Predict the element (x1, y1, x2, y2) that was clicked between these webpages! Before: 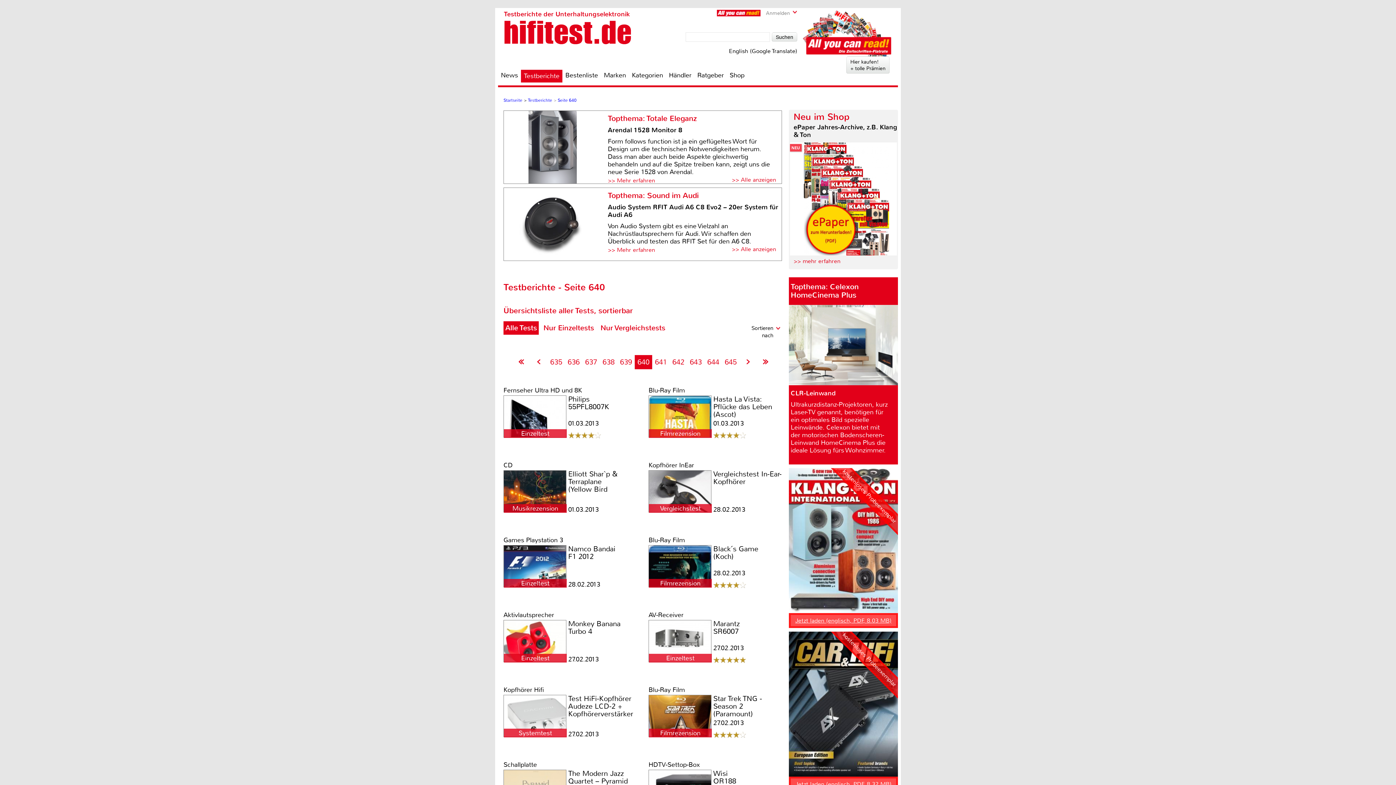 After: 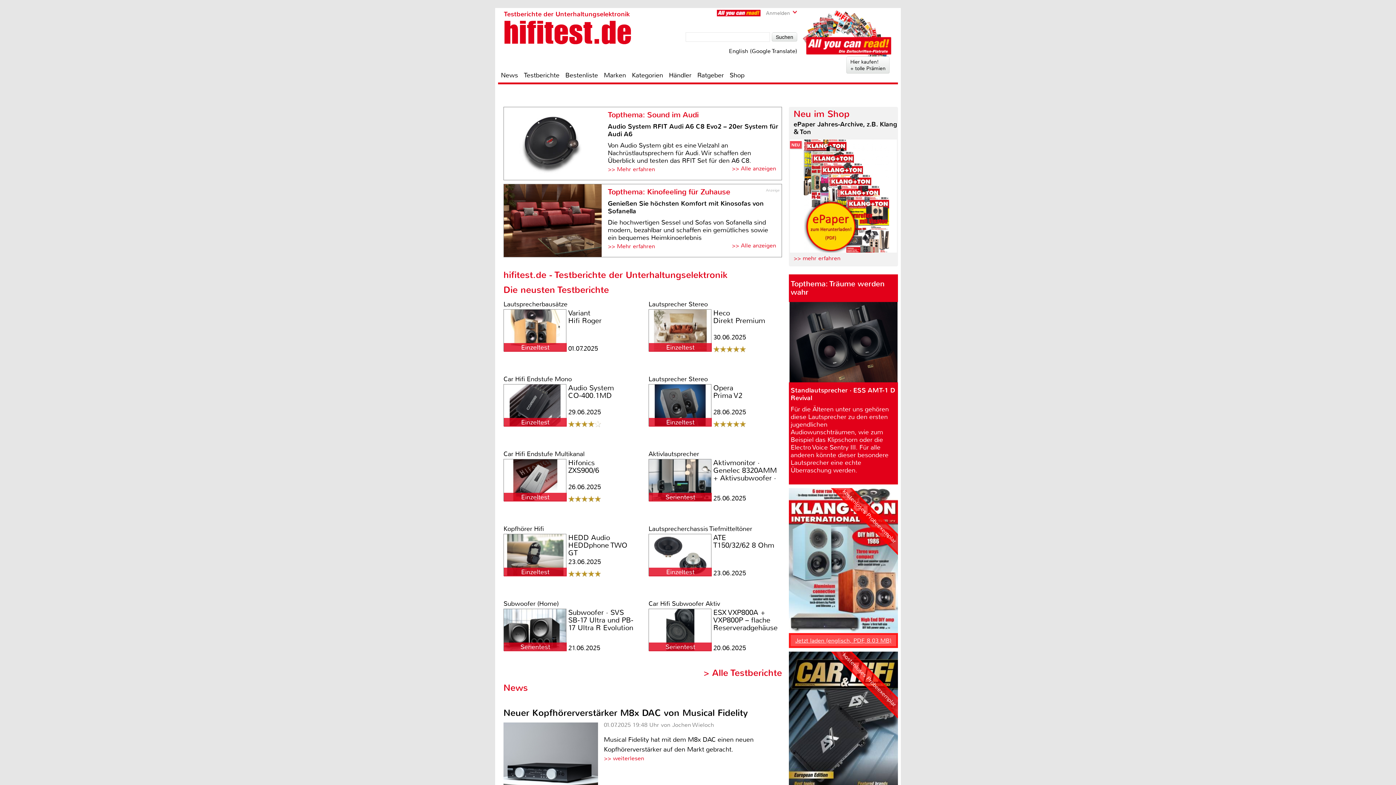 Action: bbox: (504, 9, 631, 44) label: Testberichte der Unterhaltungselektronik